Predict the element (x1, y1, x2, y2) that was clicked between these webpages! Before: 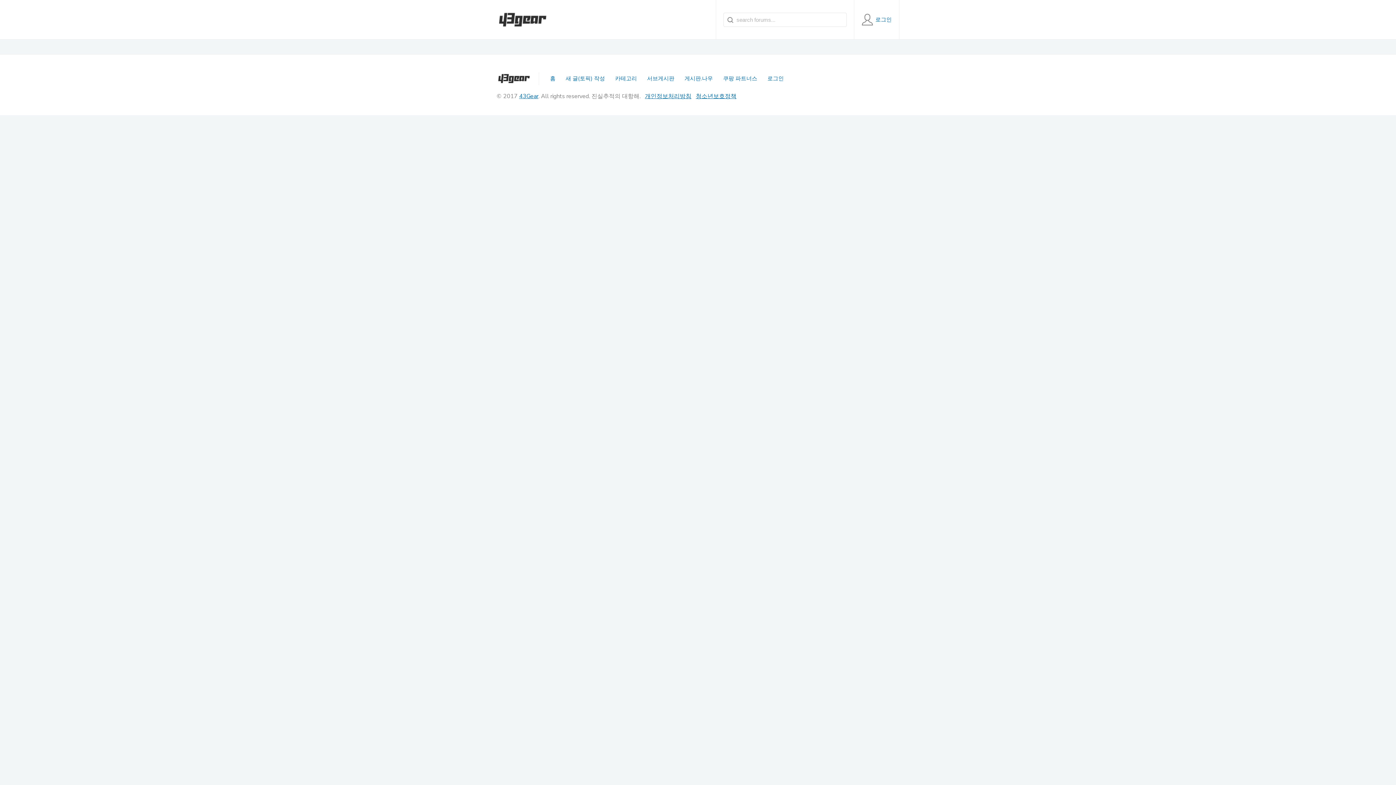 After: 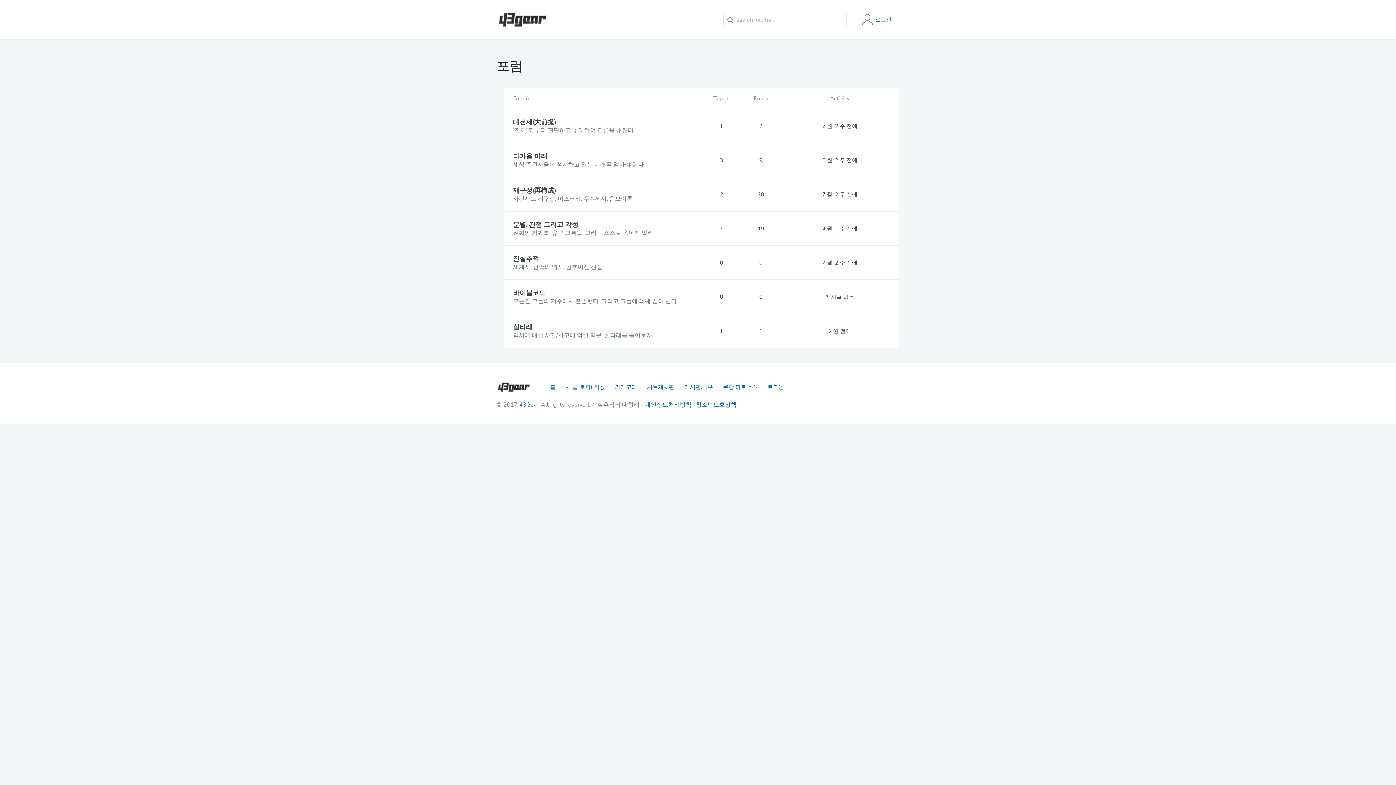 Action: bbox: (611, 72, 640, 85) label: 카테고리